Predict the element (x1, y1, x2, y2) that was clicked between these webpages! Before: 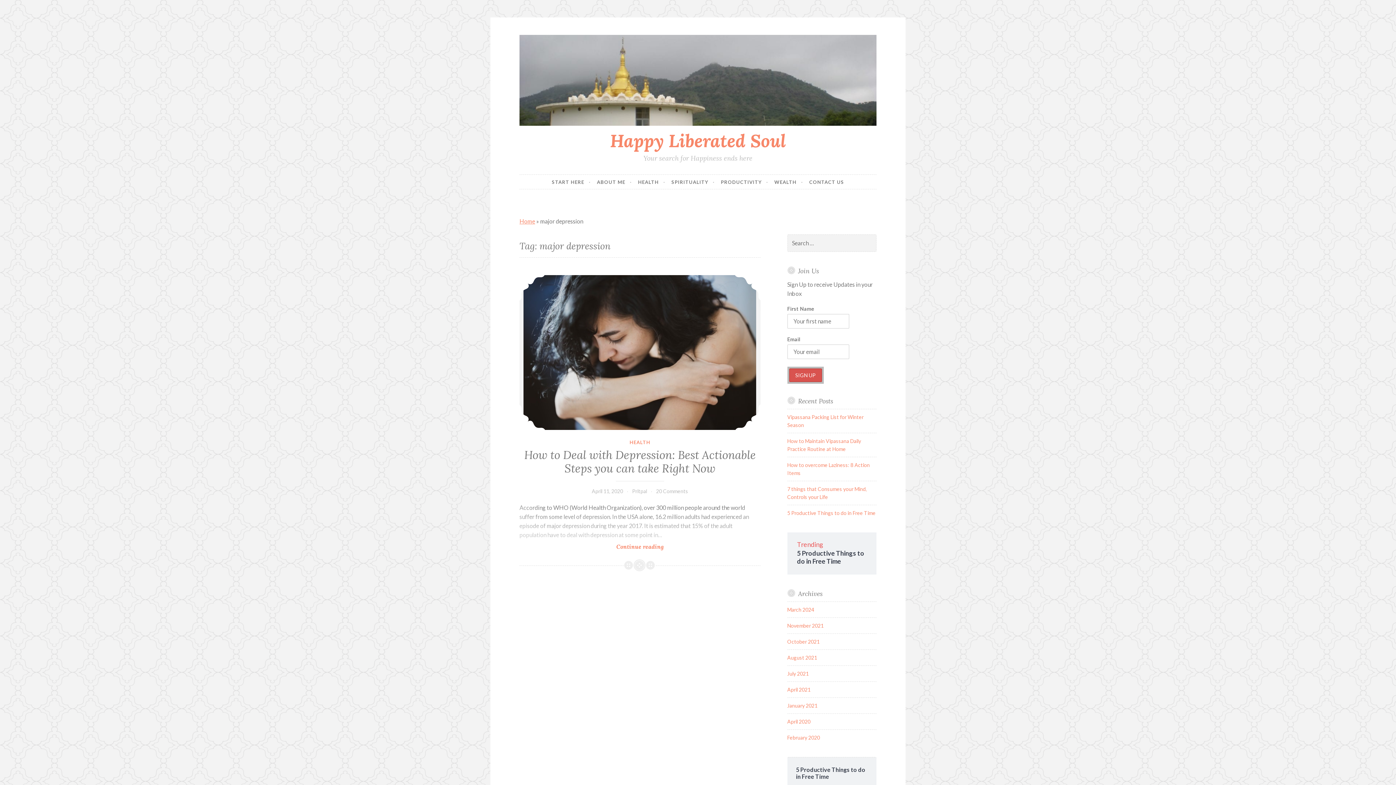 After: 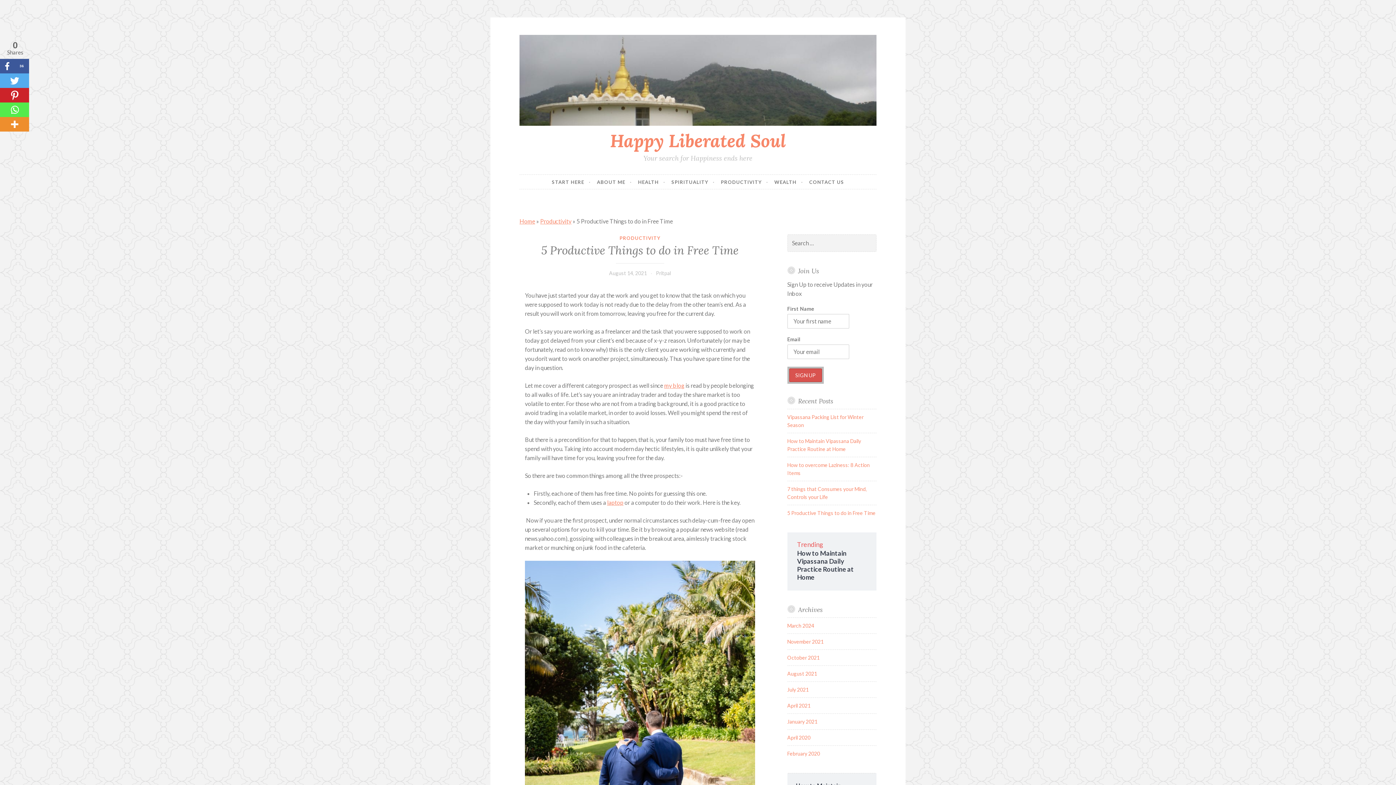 Action: bbox: (787, 510, 875, 516) label: 5 Productive Things to do in Free Time